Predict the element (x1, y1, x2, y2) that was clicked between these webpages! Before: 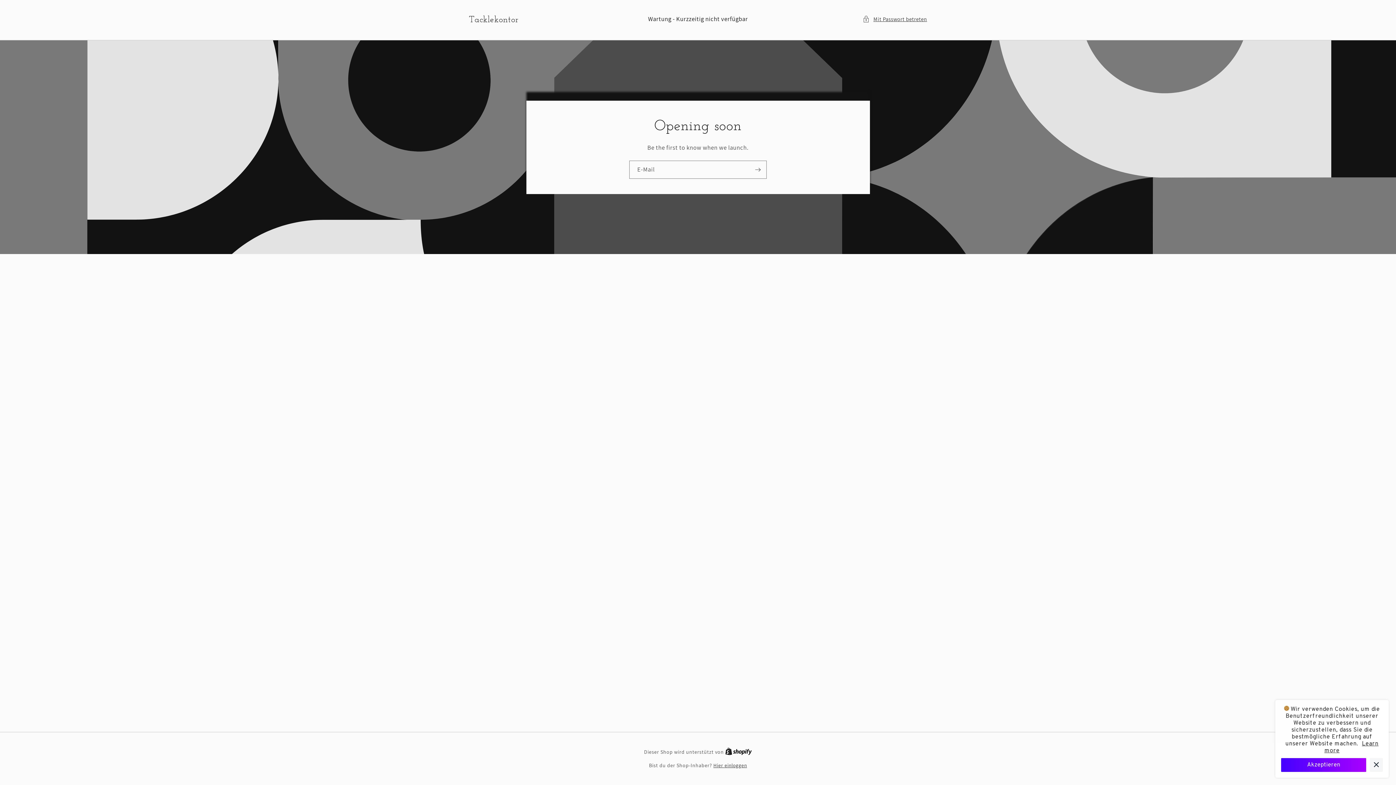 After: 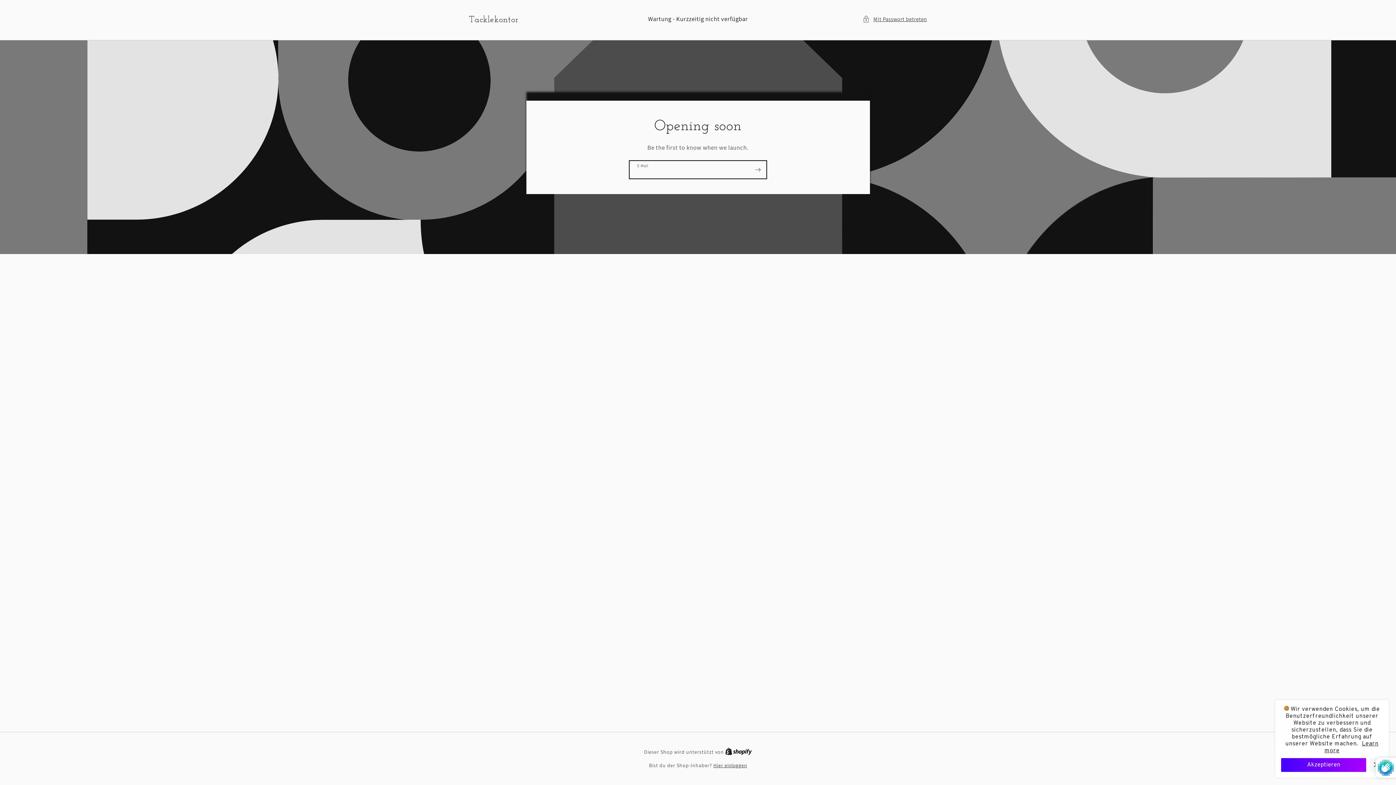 Action: label: Abonnieren bbox: (749, 160, 766, 178)